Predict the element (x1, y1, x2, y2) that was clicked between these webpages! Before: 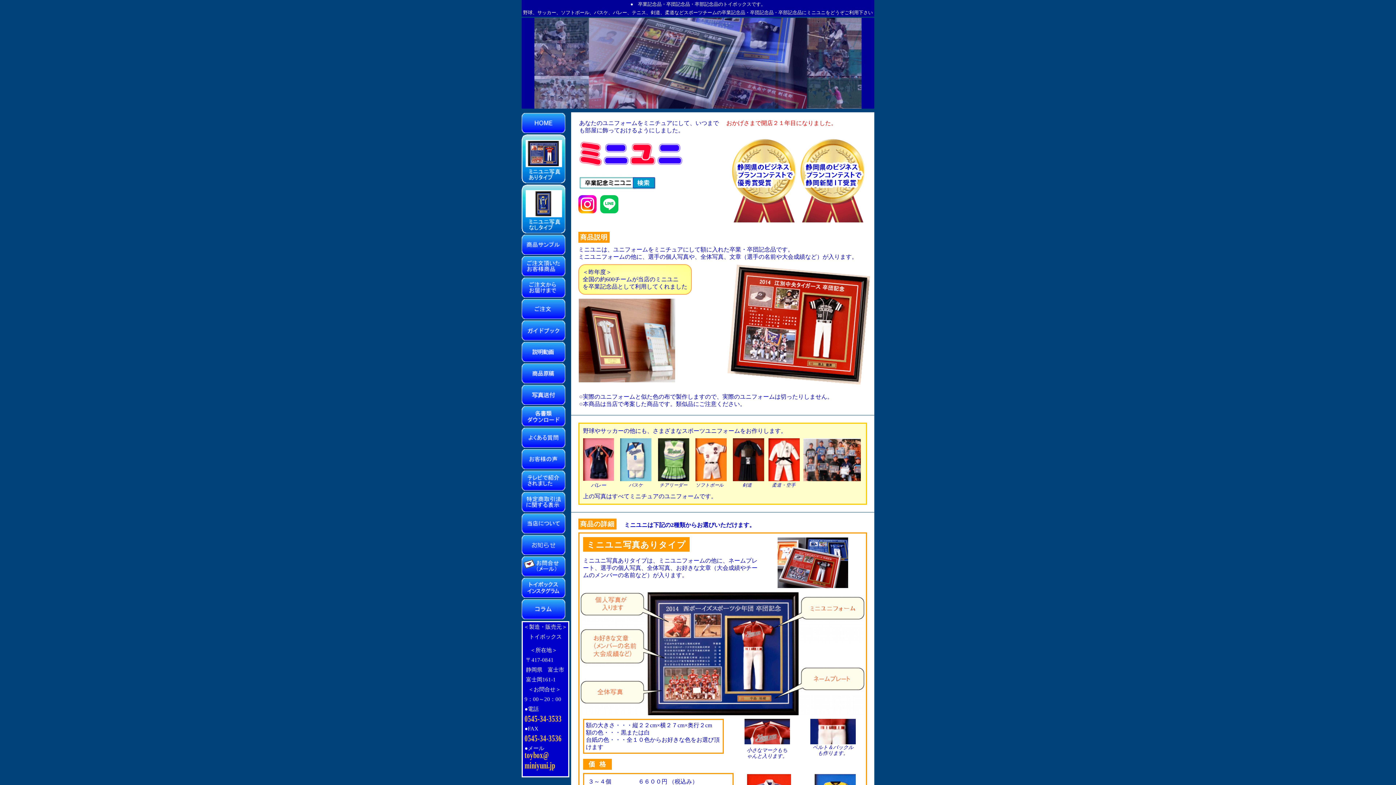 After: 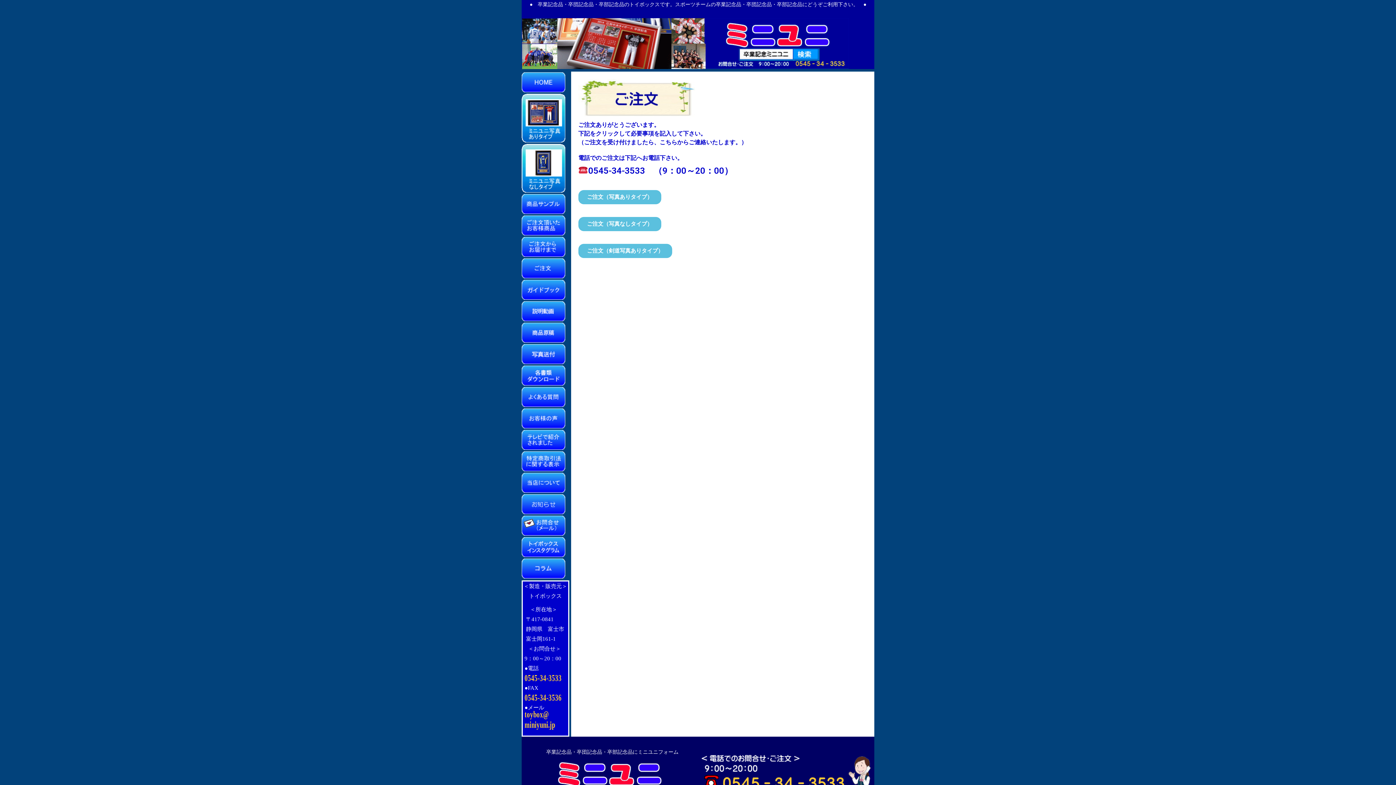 Action: bbox: (521, 298, 565, 320)